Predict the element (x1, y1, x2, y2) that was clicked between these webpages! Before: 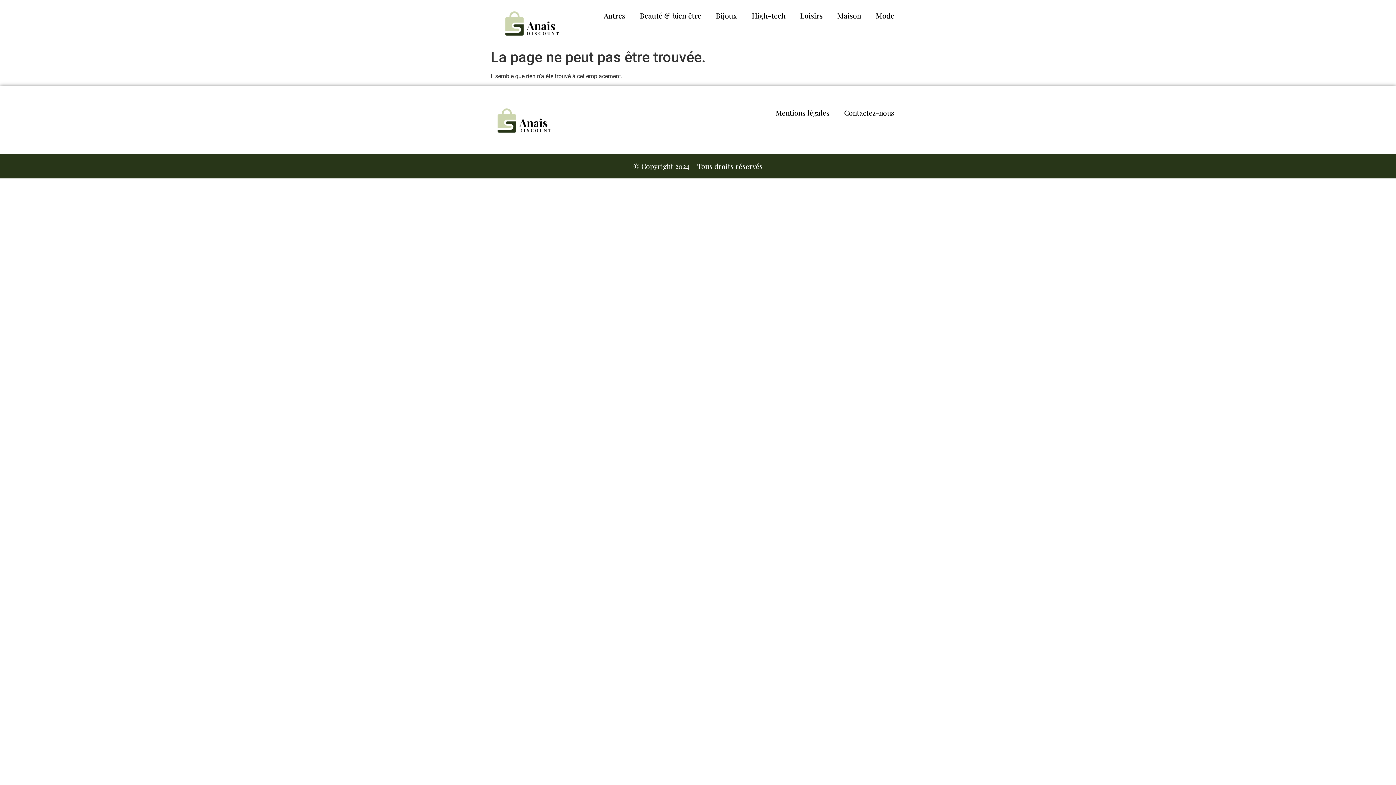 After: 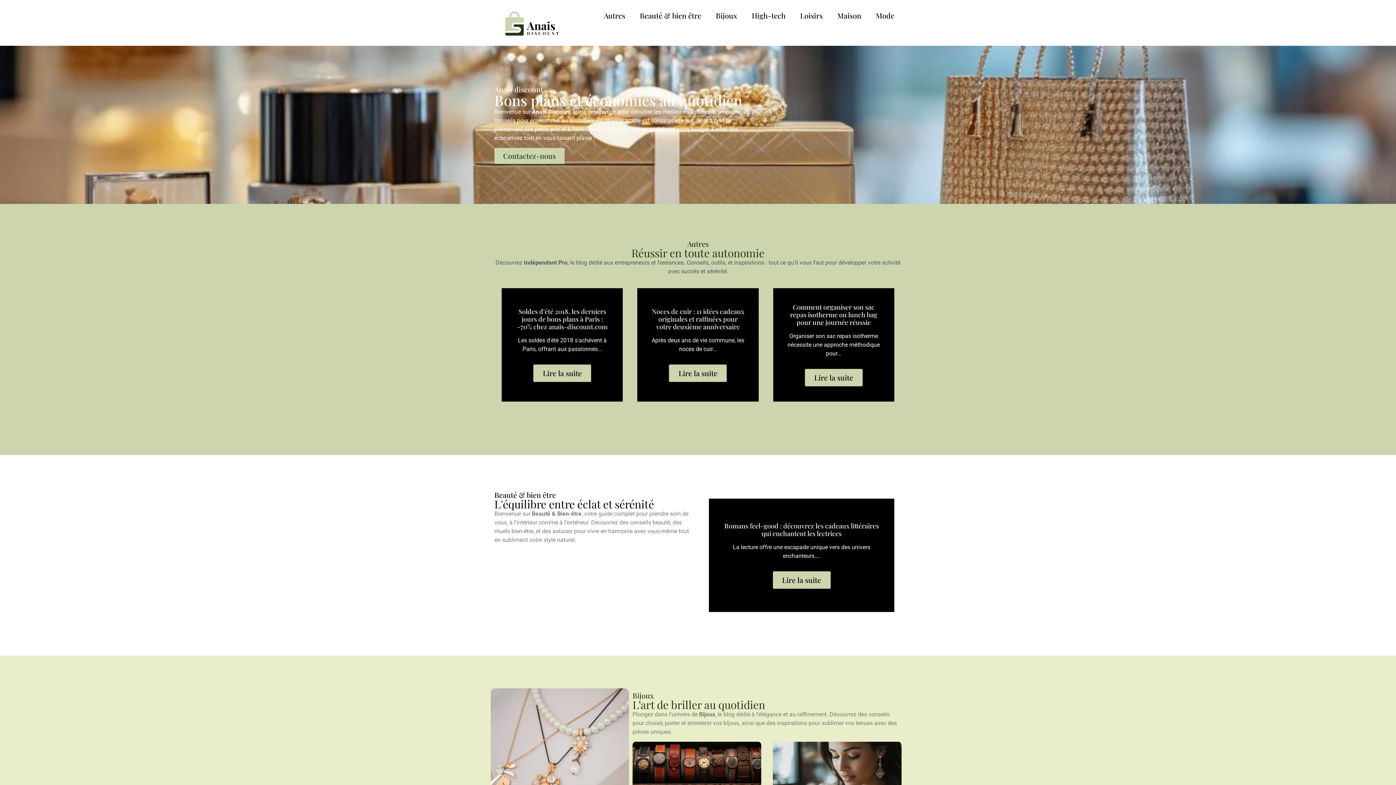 Action: bbox: (494, 104, 593, 135)